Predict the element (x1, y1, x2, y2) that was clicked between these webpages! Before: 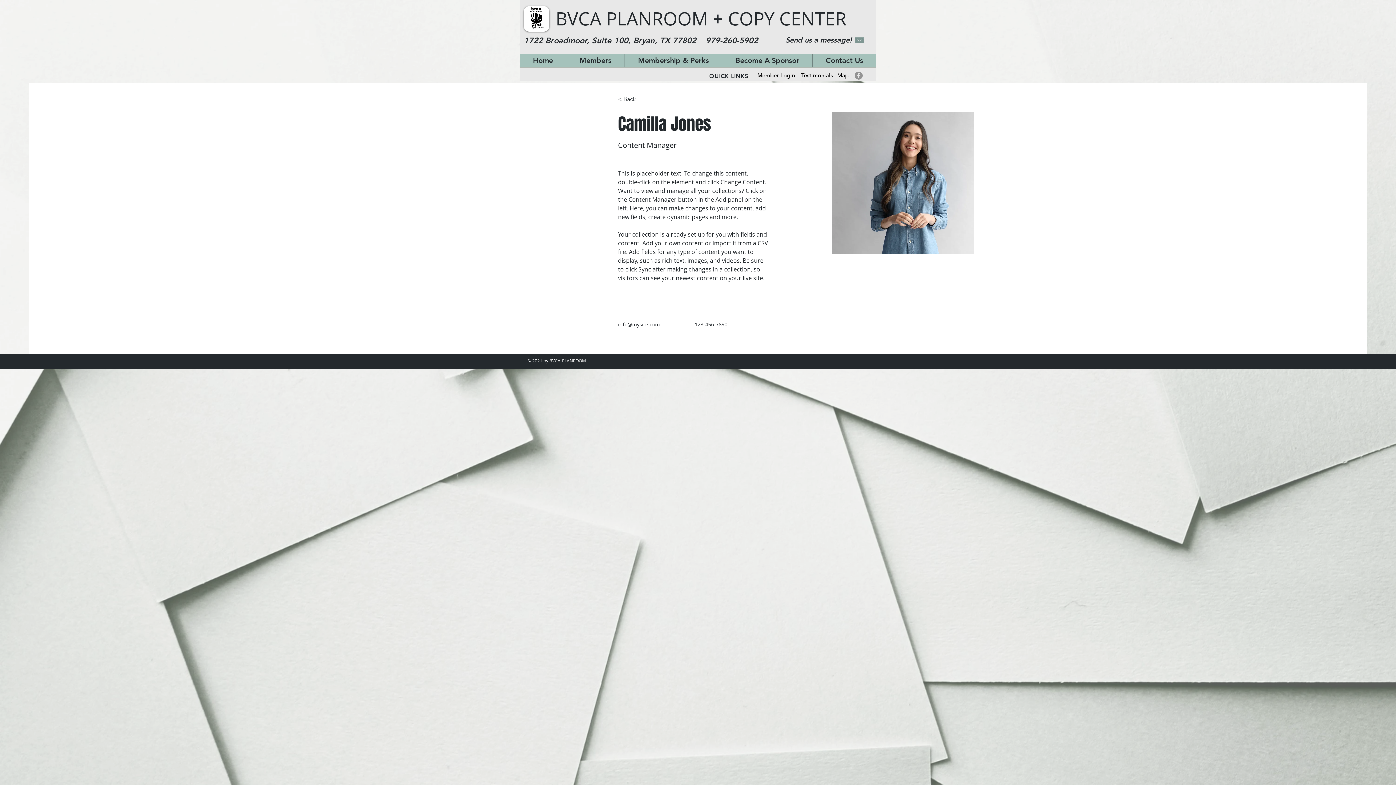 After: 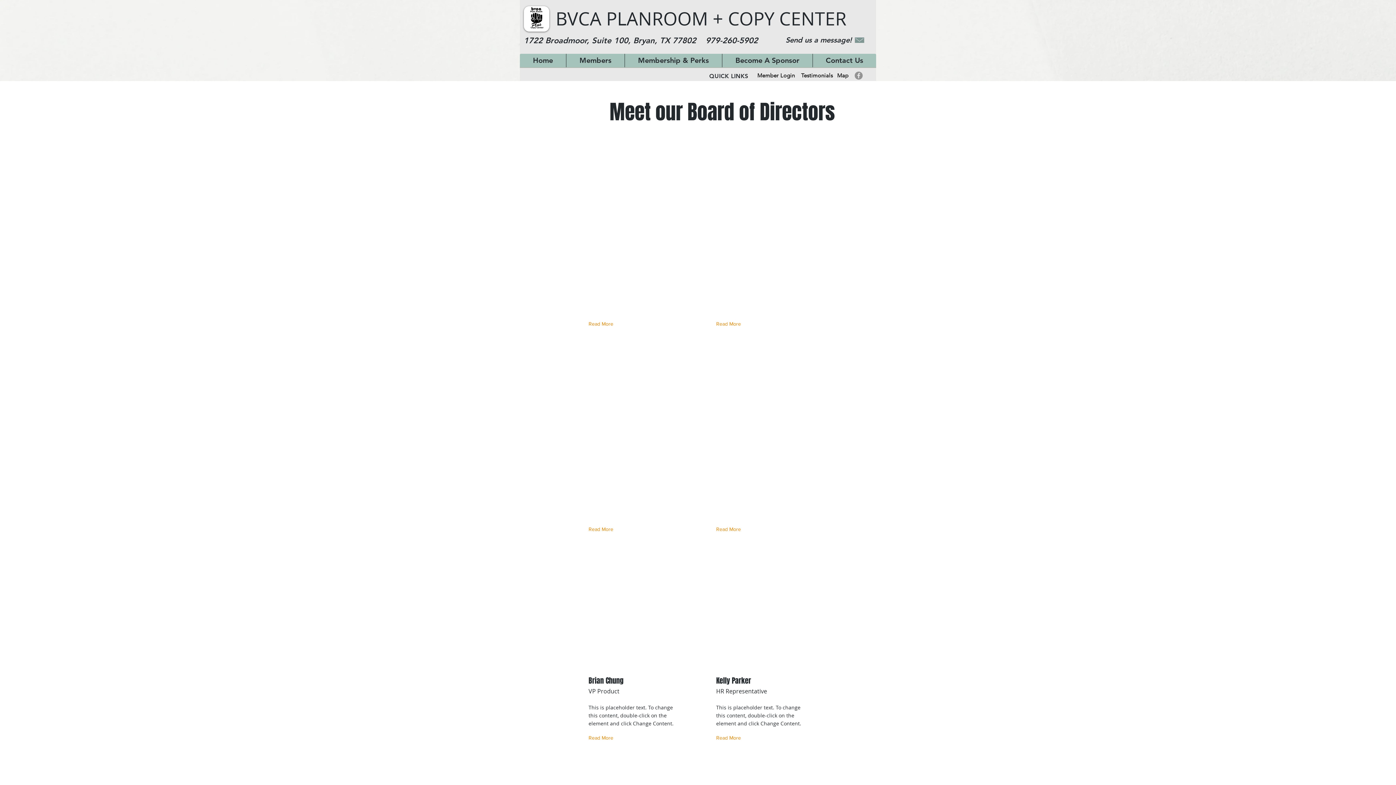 Action: label: < Back bbox: (618, 93, 646, 104)